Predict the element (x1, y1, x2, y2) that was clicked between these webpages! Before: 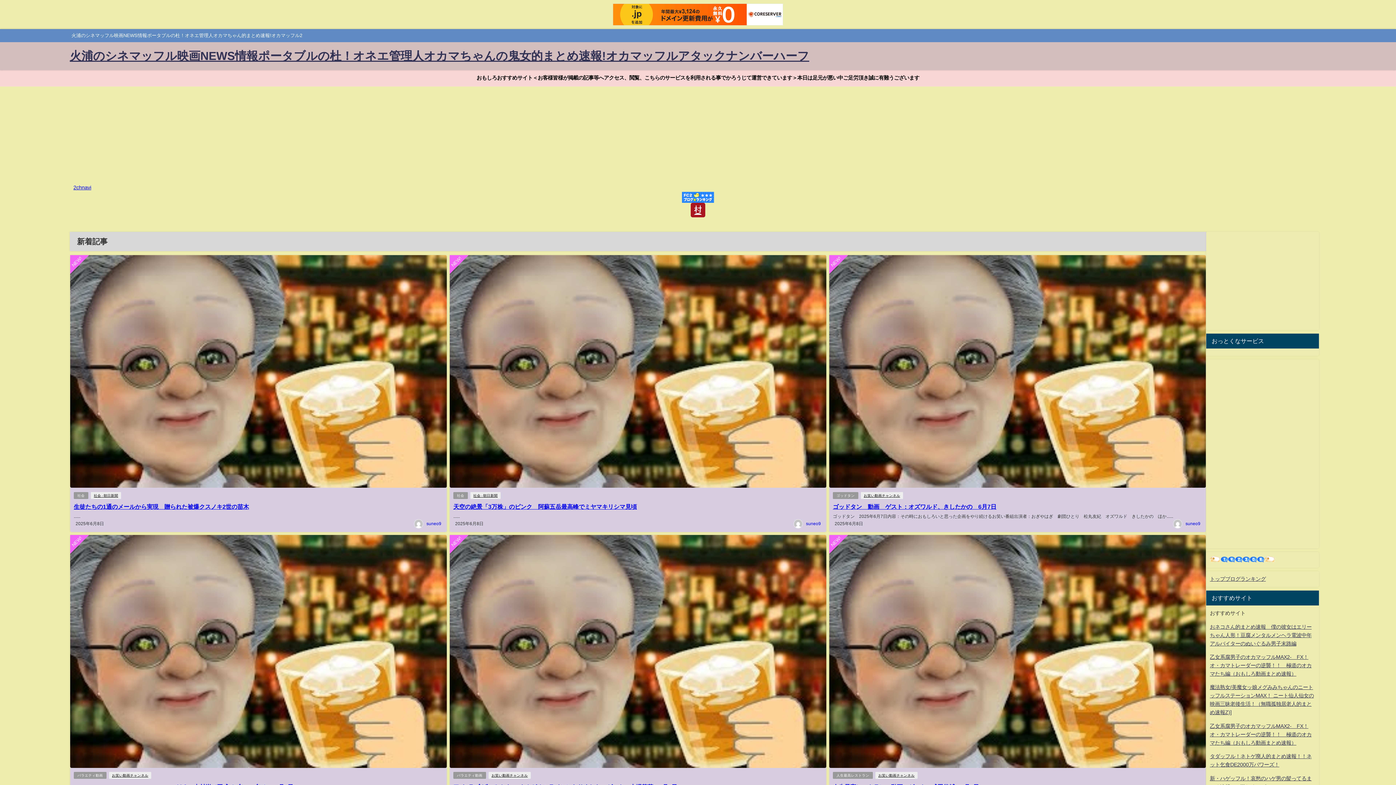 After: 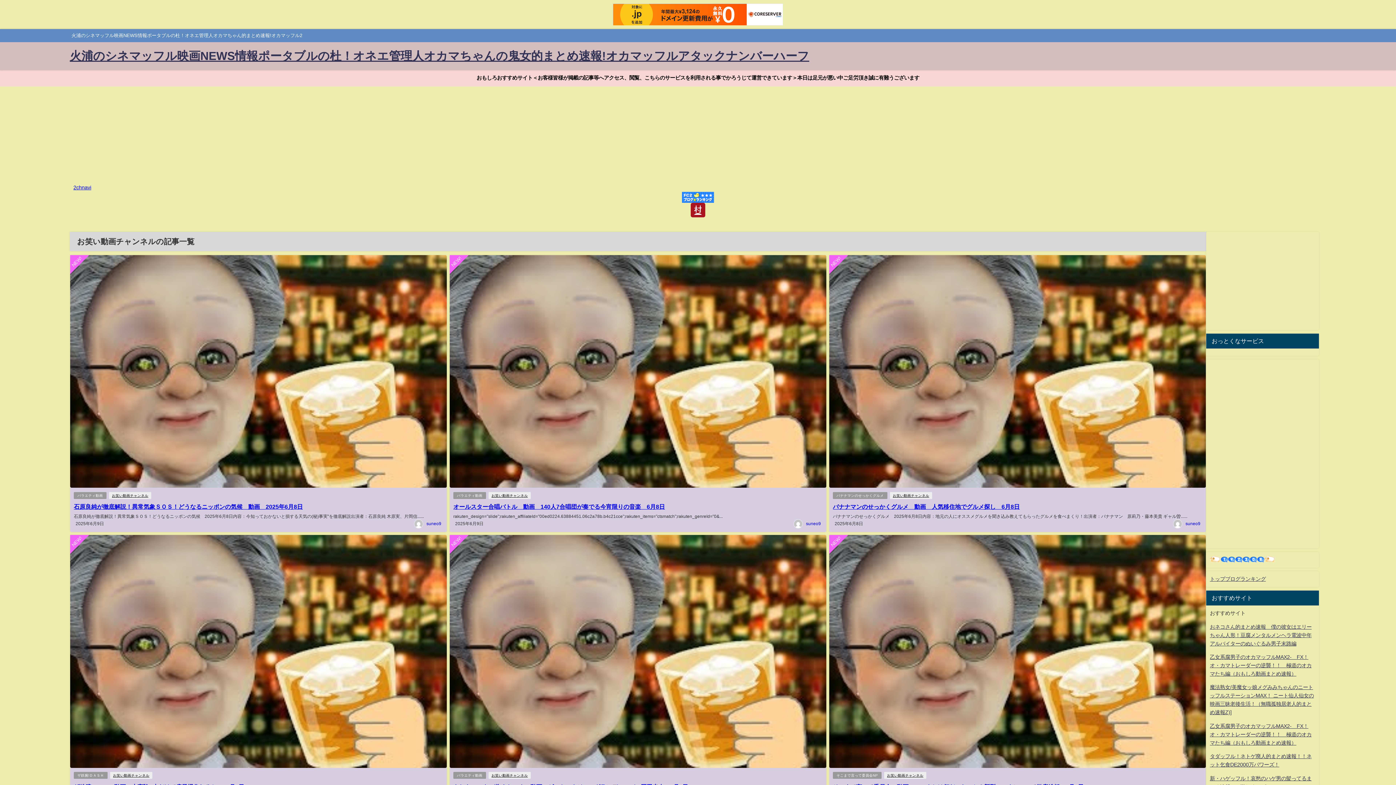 Action: label: お笑い動画チャンネル bbox: (488, 772, 530, 779)